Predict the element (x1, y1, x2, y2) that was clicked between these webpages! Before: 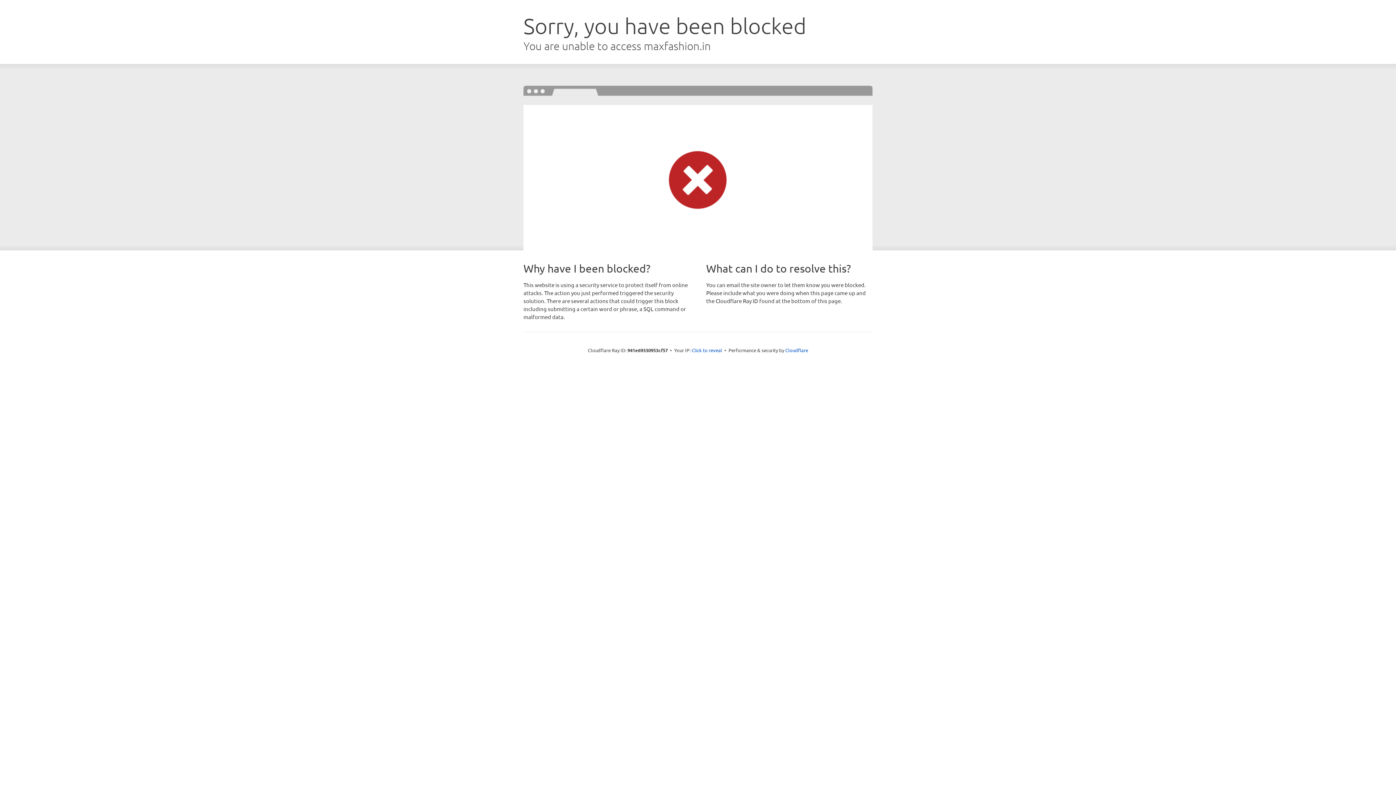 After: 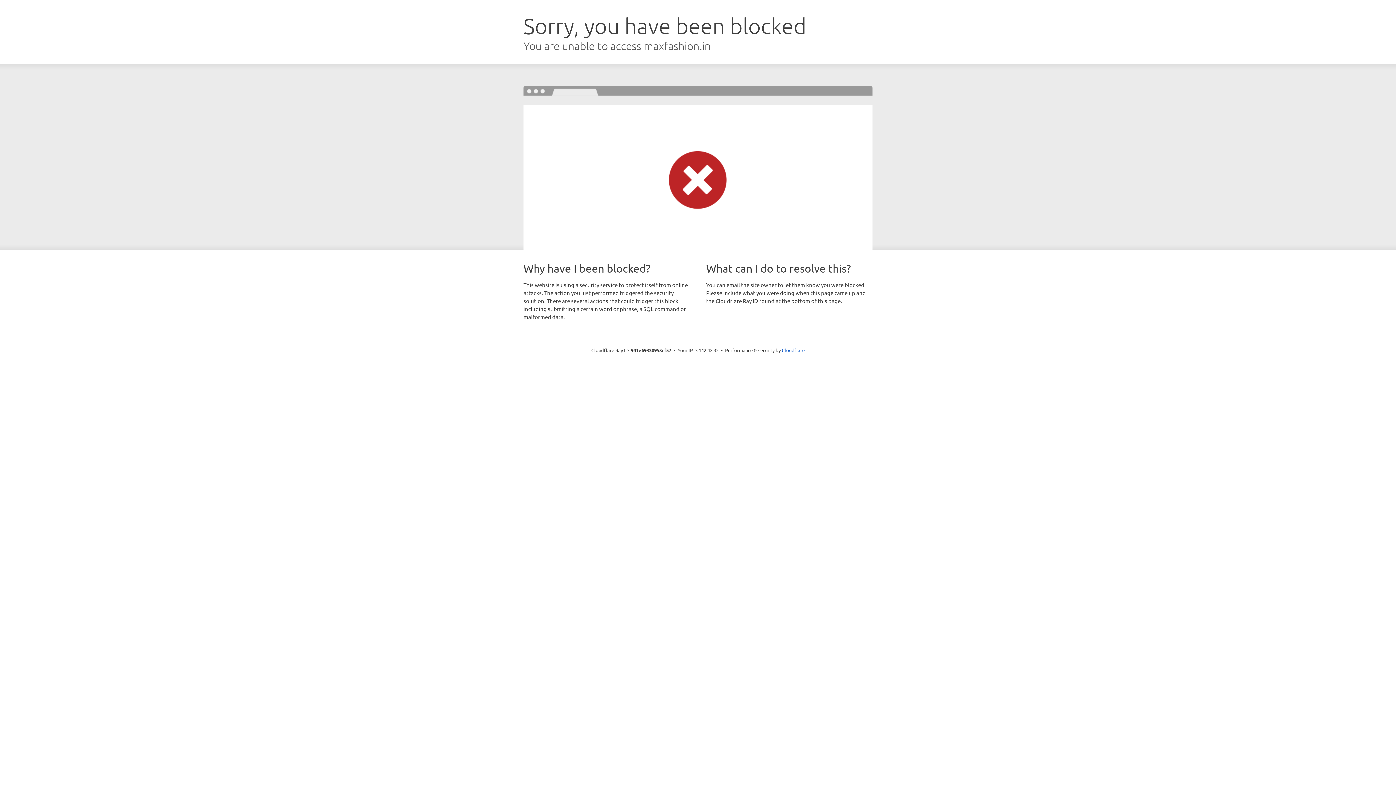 Action: label: Click to reveal bbox: (691, 346, 722, 353)